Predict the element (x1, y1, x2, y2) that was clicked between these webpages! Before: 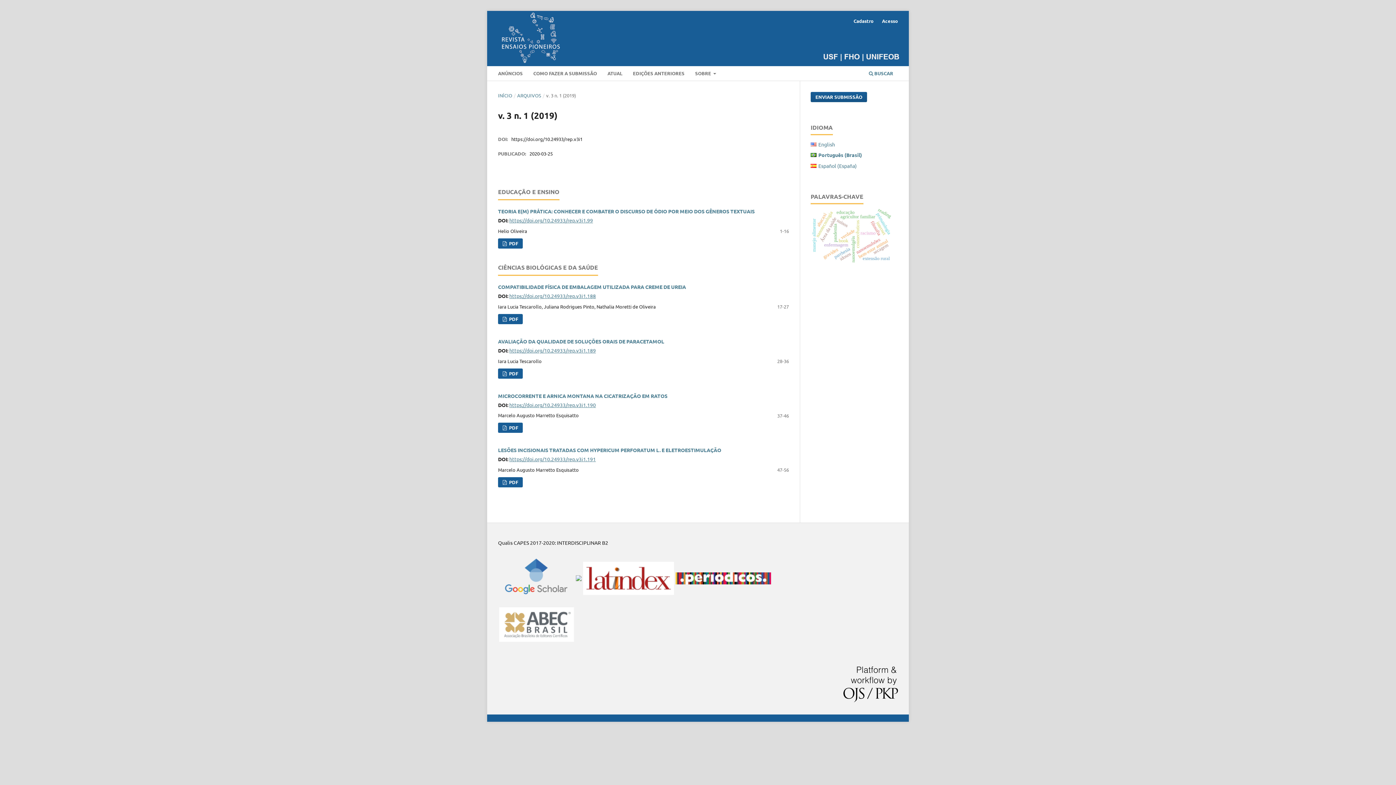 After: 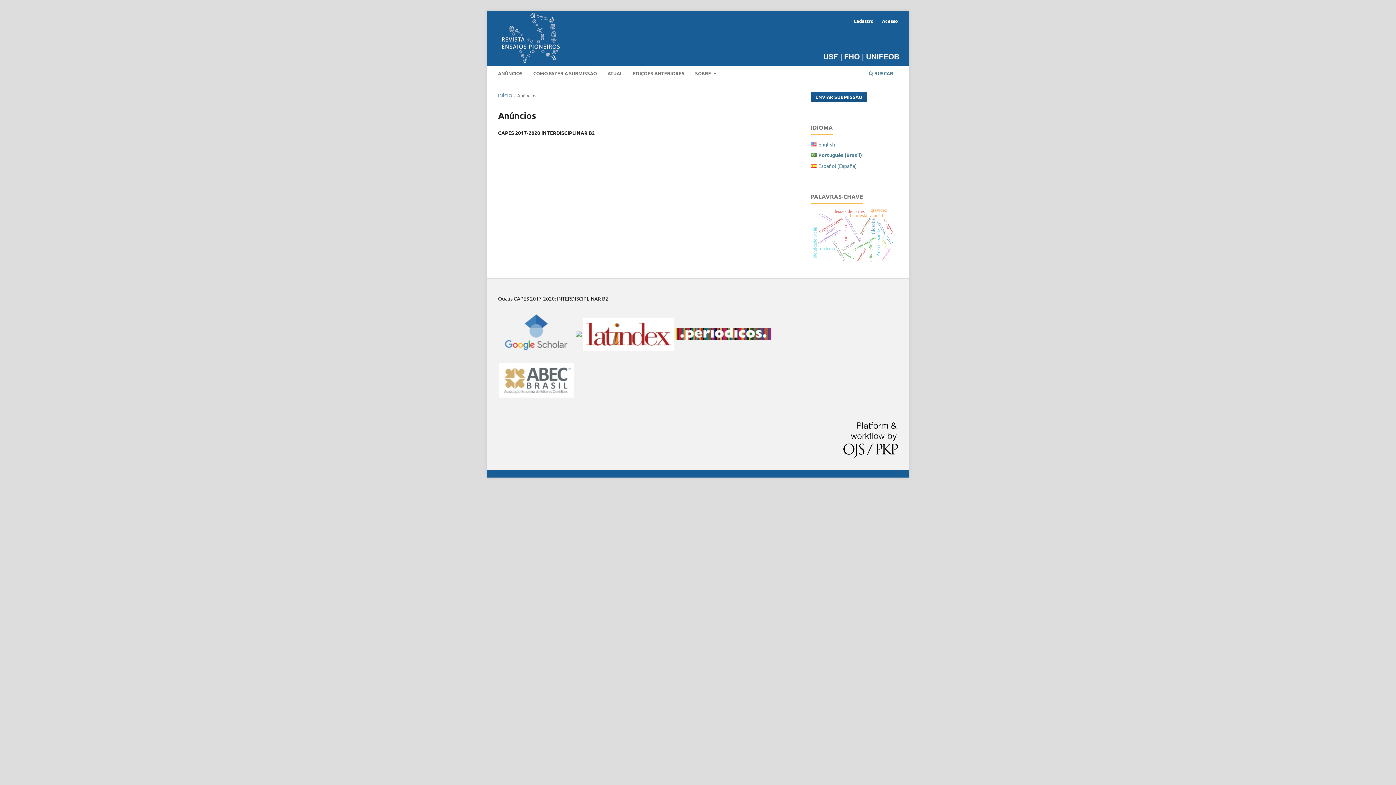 Action: label: ANÚNCIOS bbox: (495, 67, 525, 80)